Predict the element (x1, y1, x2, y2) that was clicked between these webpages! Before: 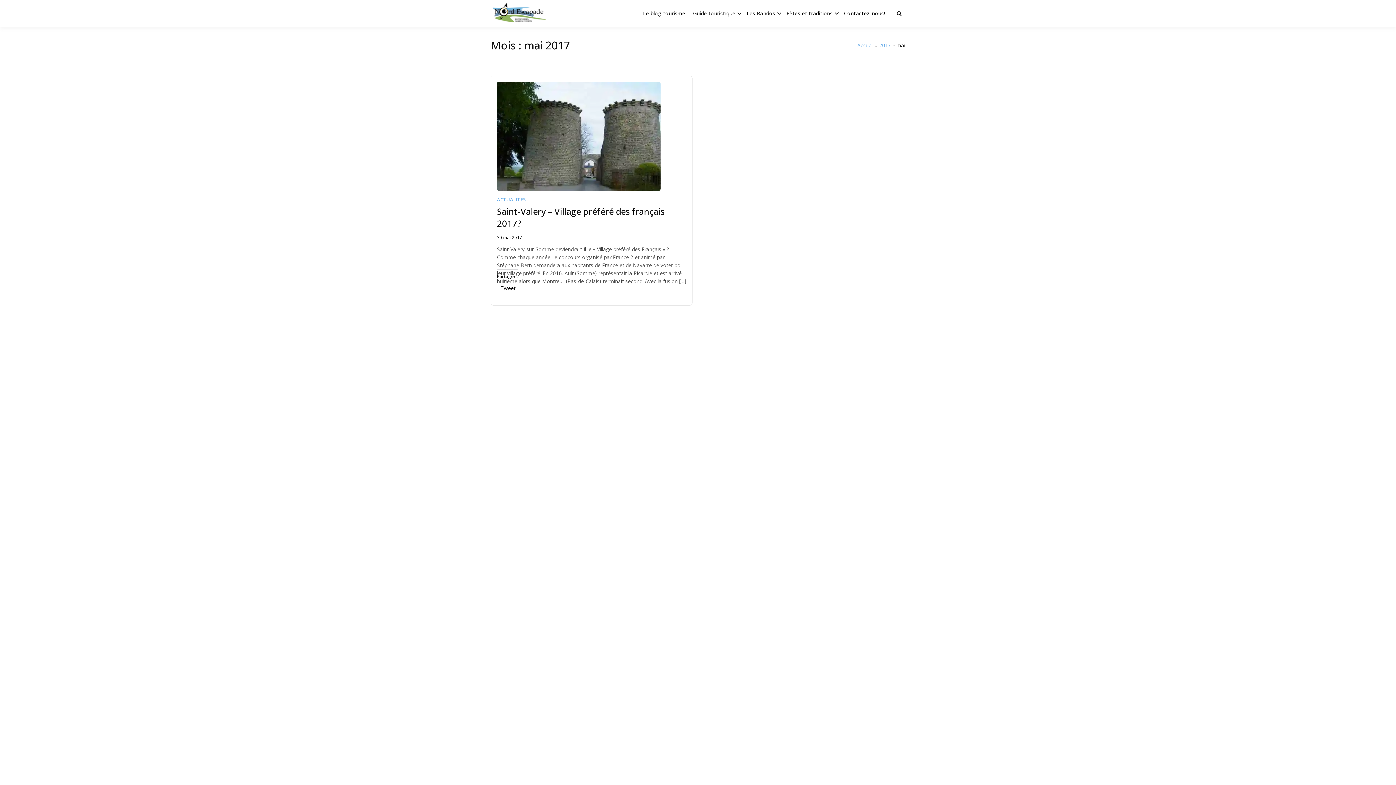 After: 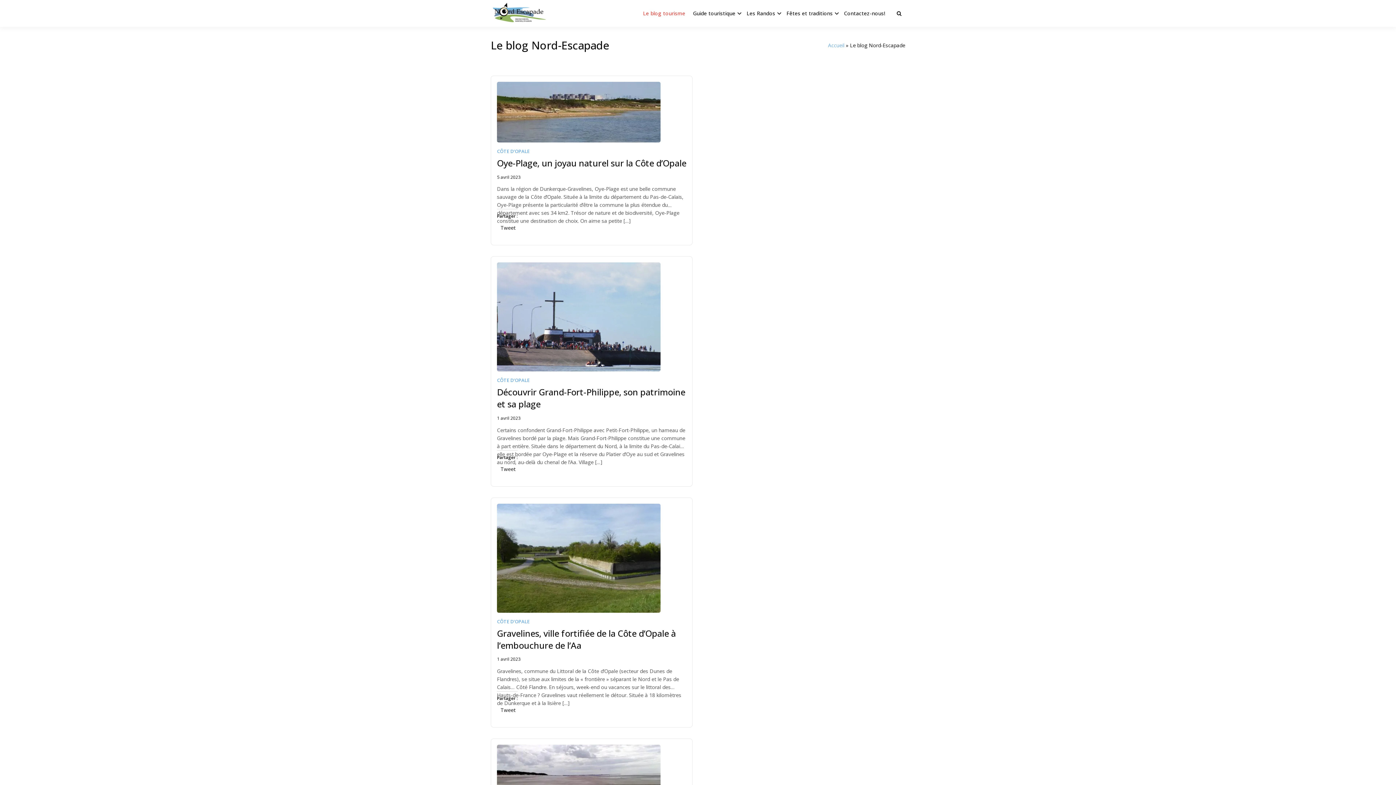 Action: bbox: (640, 1, 688, 25) label: Le blog tourisme